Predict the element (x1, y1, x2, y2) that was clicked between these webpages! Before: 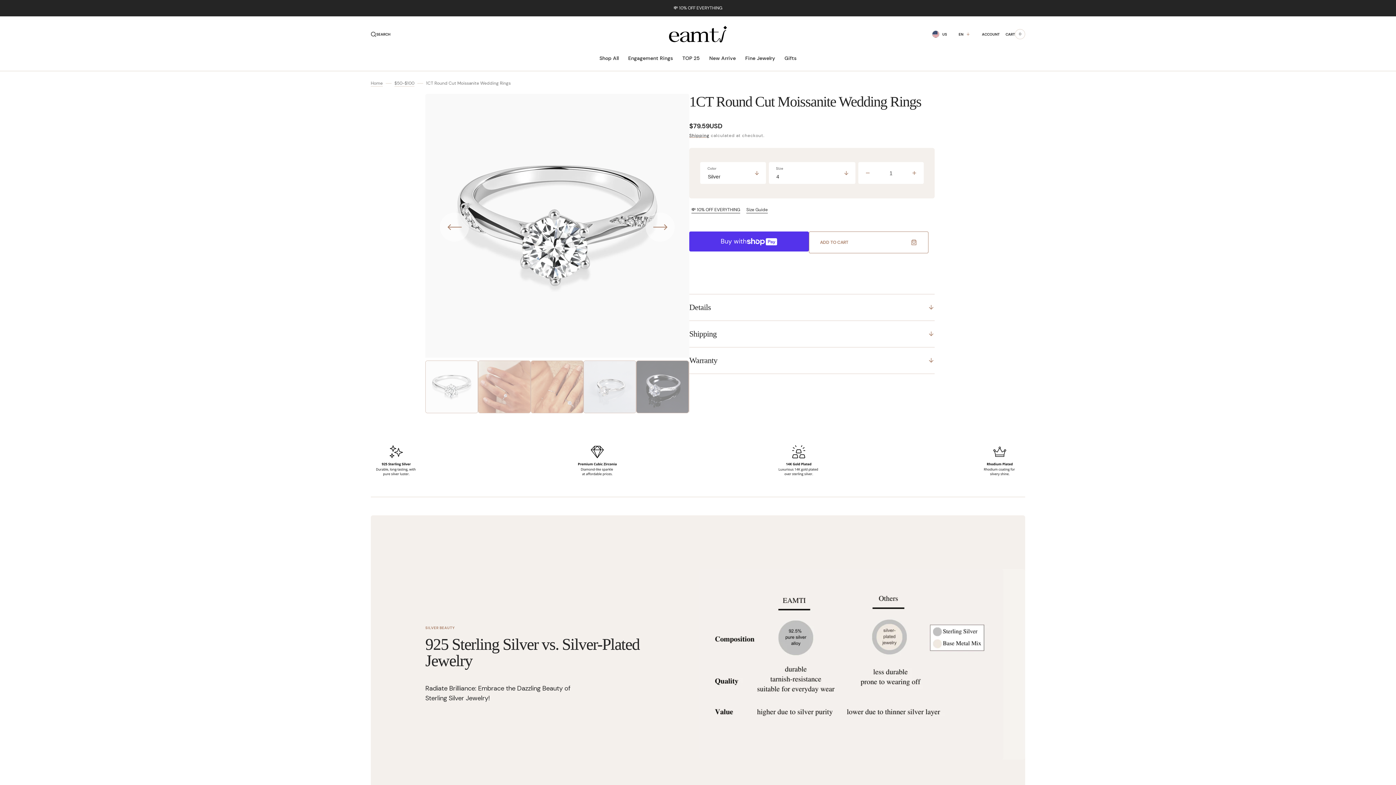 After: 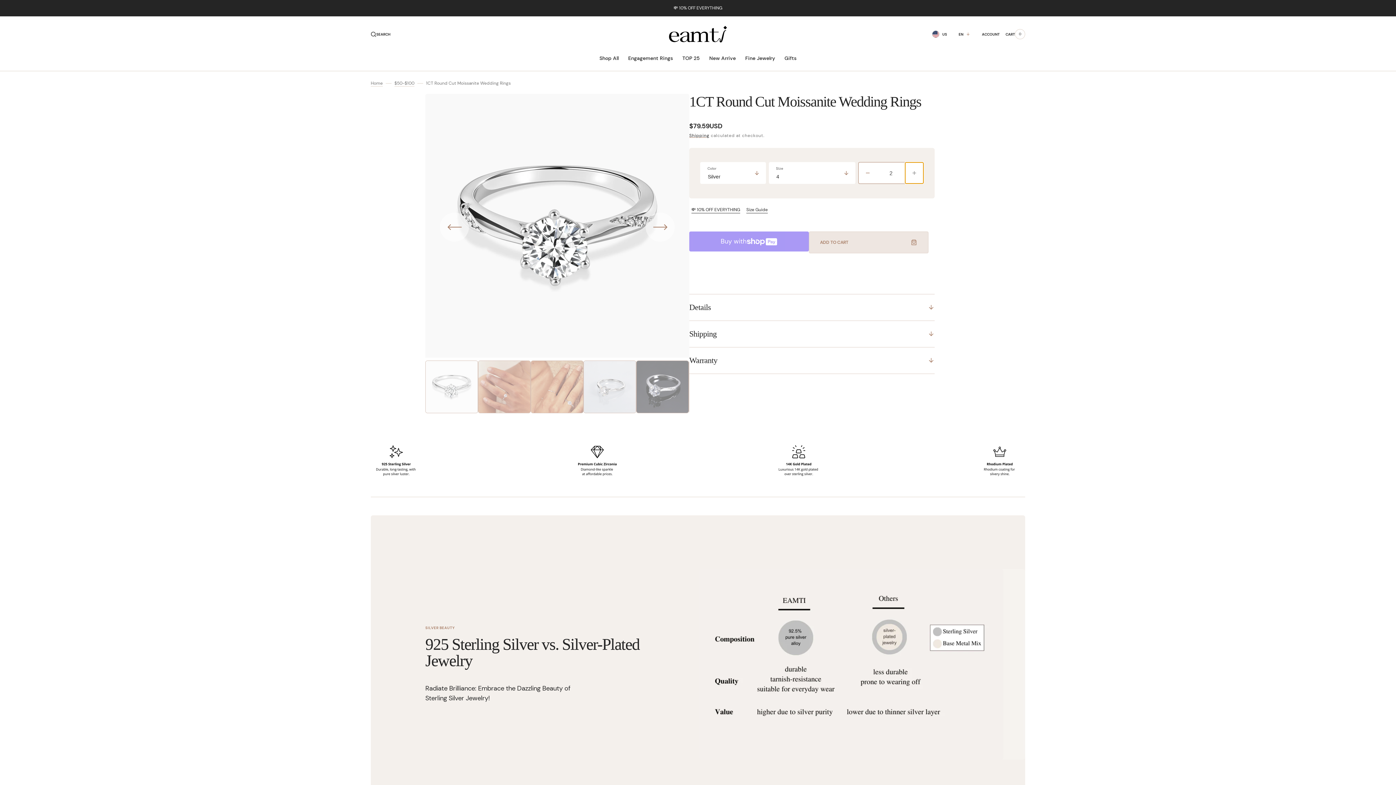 Action: bbox: (905, 162, 923, 183) label: Increase quantity for 1CT Round Cut Moissanite Wedding Rings